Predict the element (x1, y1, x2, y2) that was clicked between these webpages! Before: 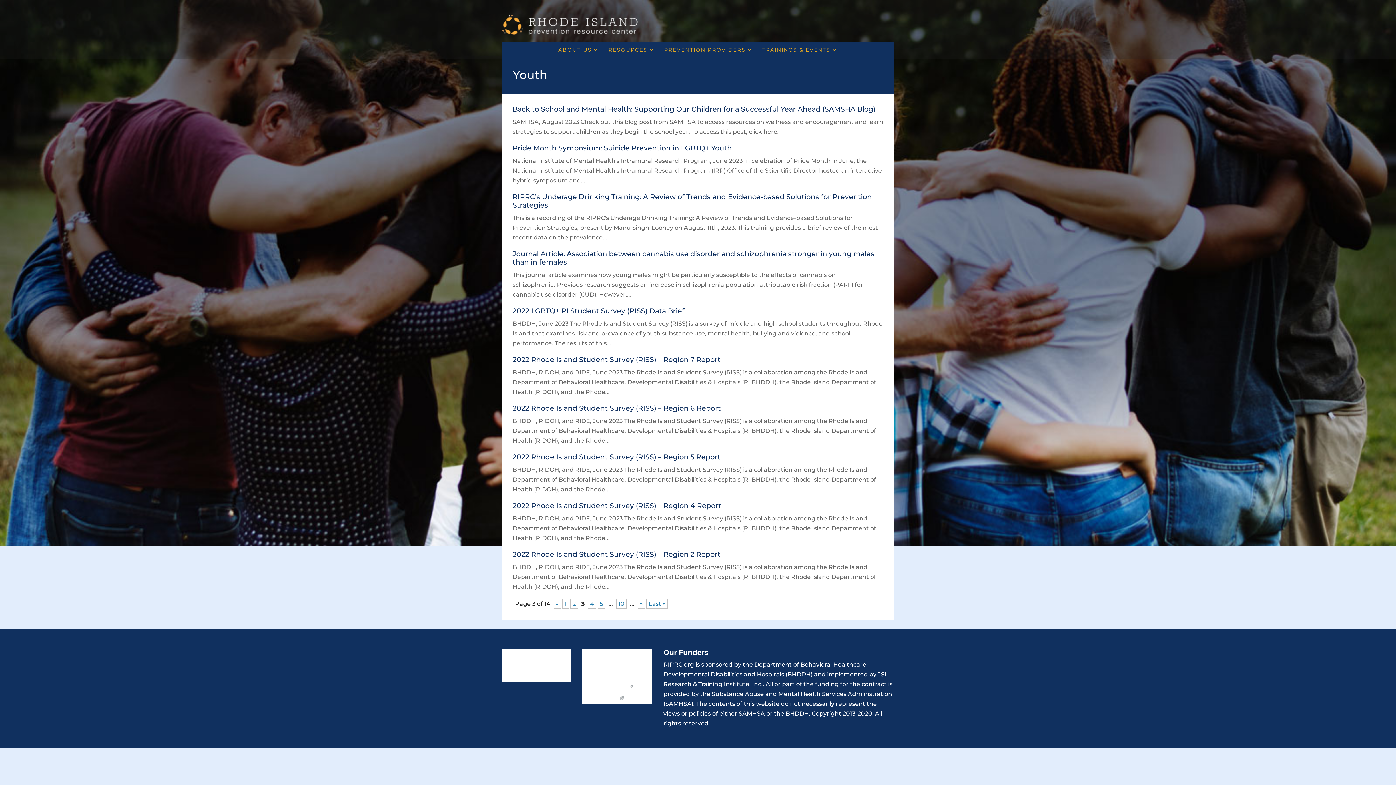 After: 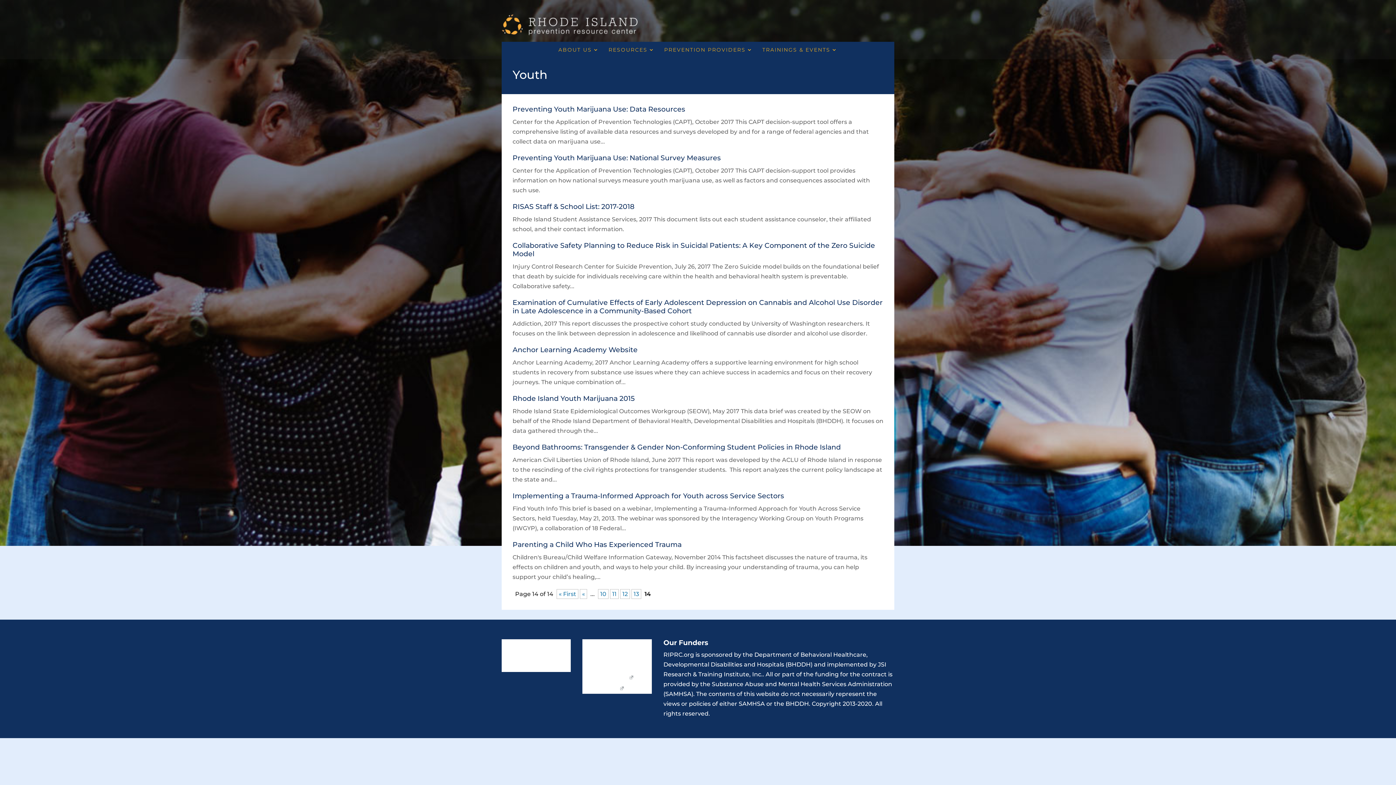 Action: label: Last Page bbox: (646, 599, 668, 609)